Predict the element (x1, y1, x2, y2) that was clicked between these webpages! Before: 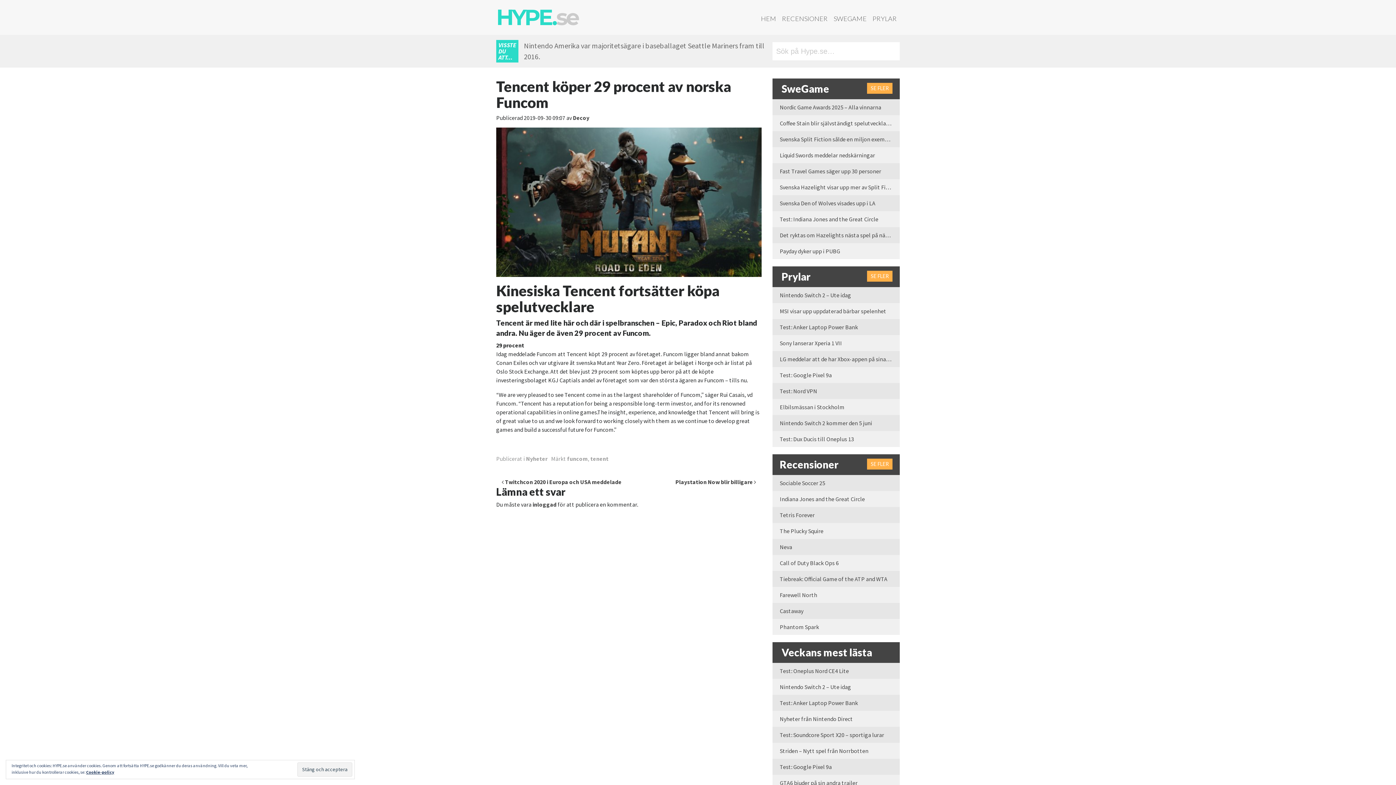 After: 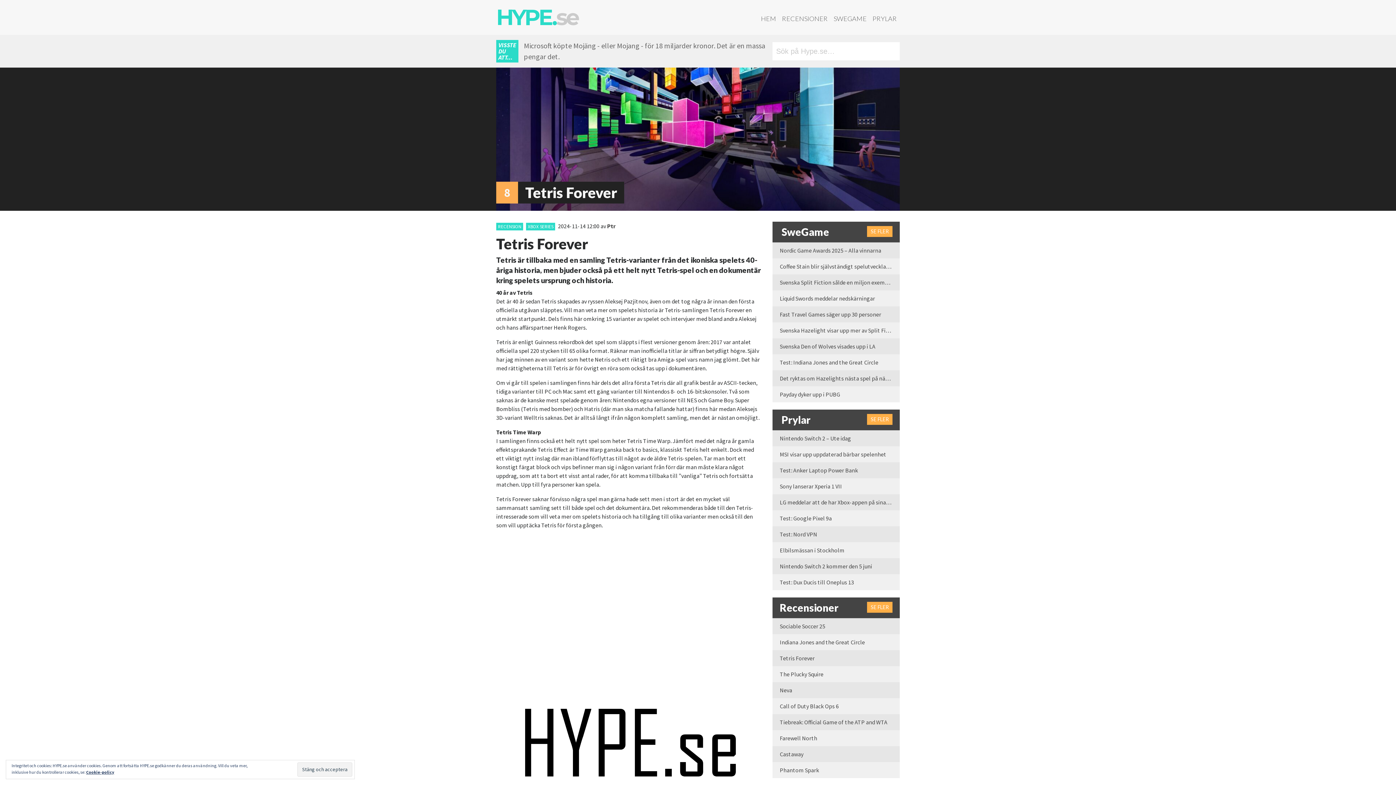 Action: label: Tetris Forever bbox: (772, 507, 899, 523)